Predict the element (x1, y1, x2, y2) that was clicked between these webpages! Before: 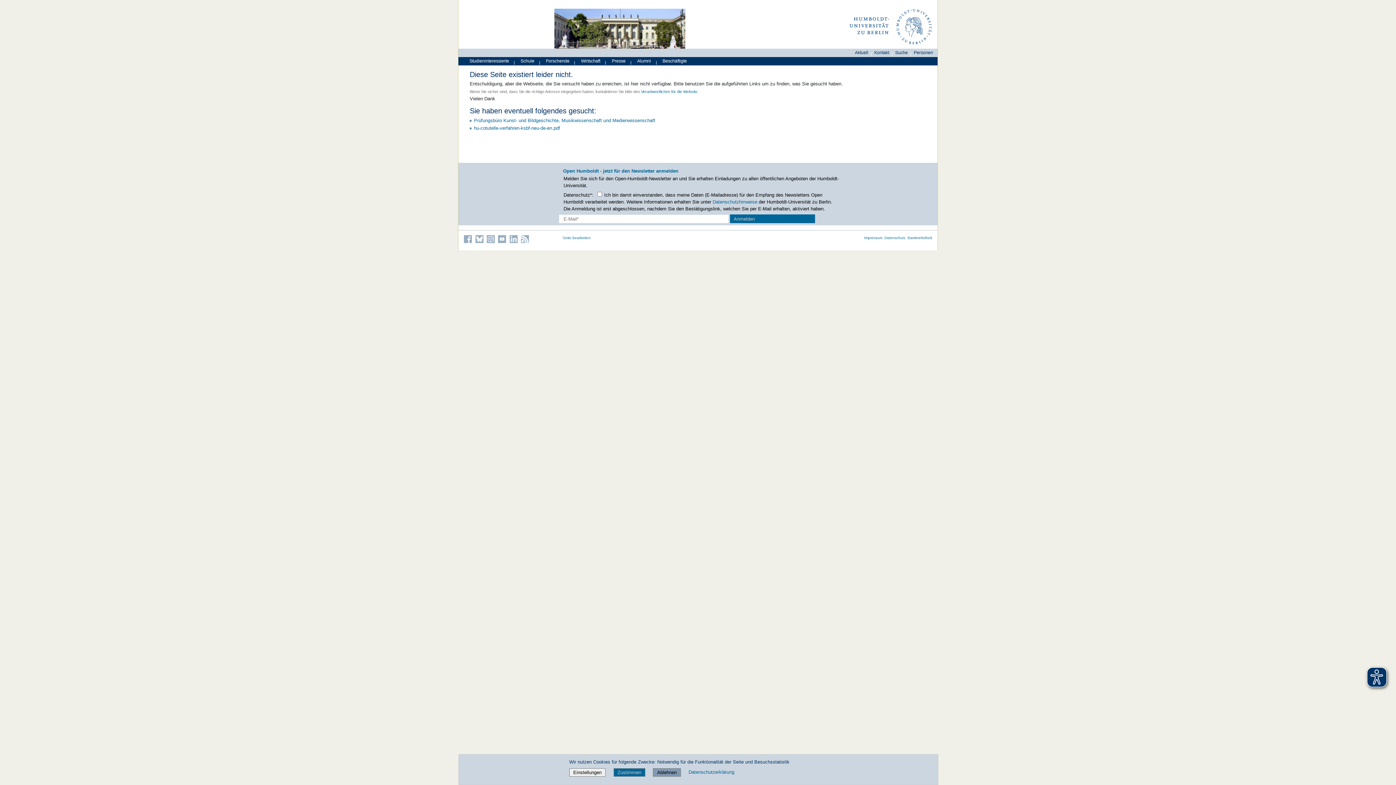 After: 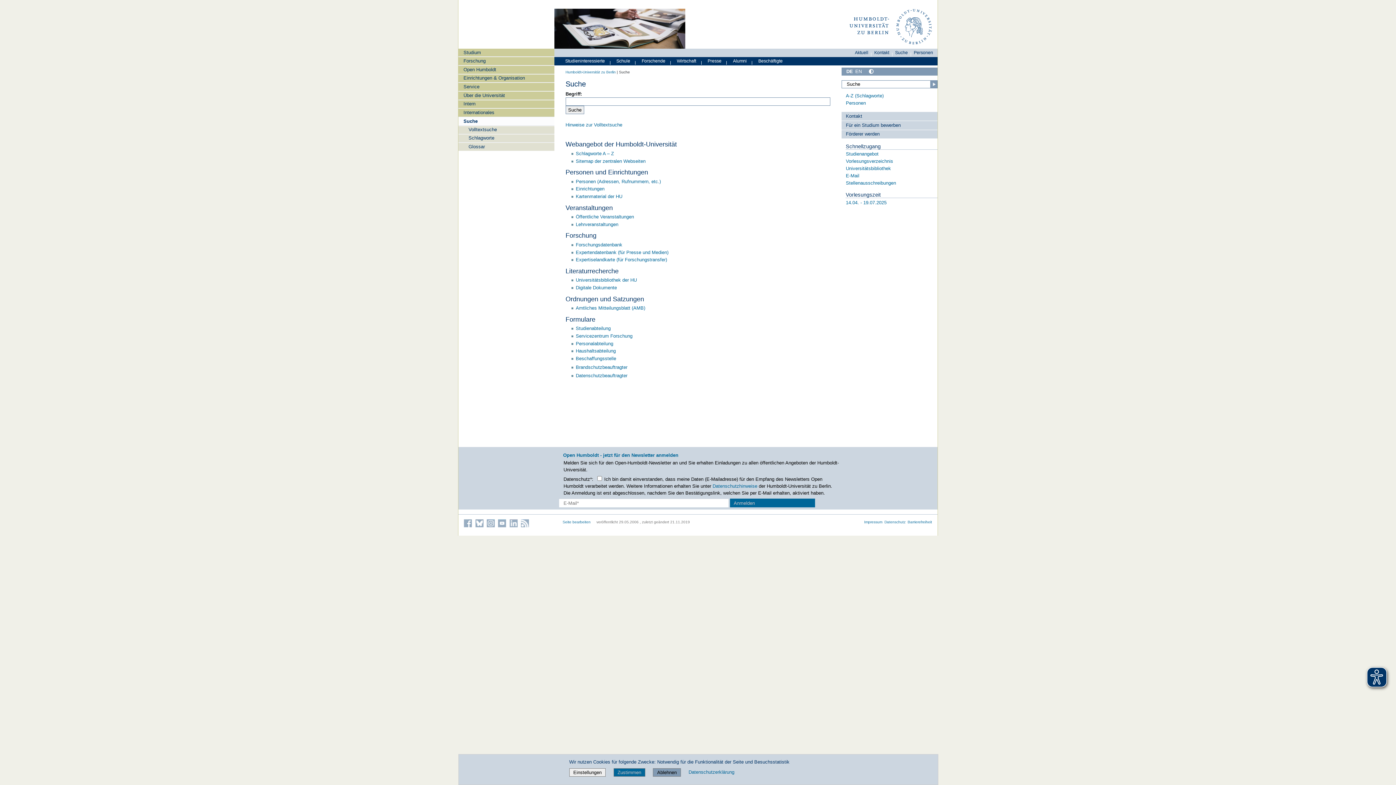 Action: label: Suche bbox: (895, 50, 908, 55)